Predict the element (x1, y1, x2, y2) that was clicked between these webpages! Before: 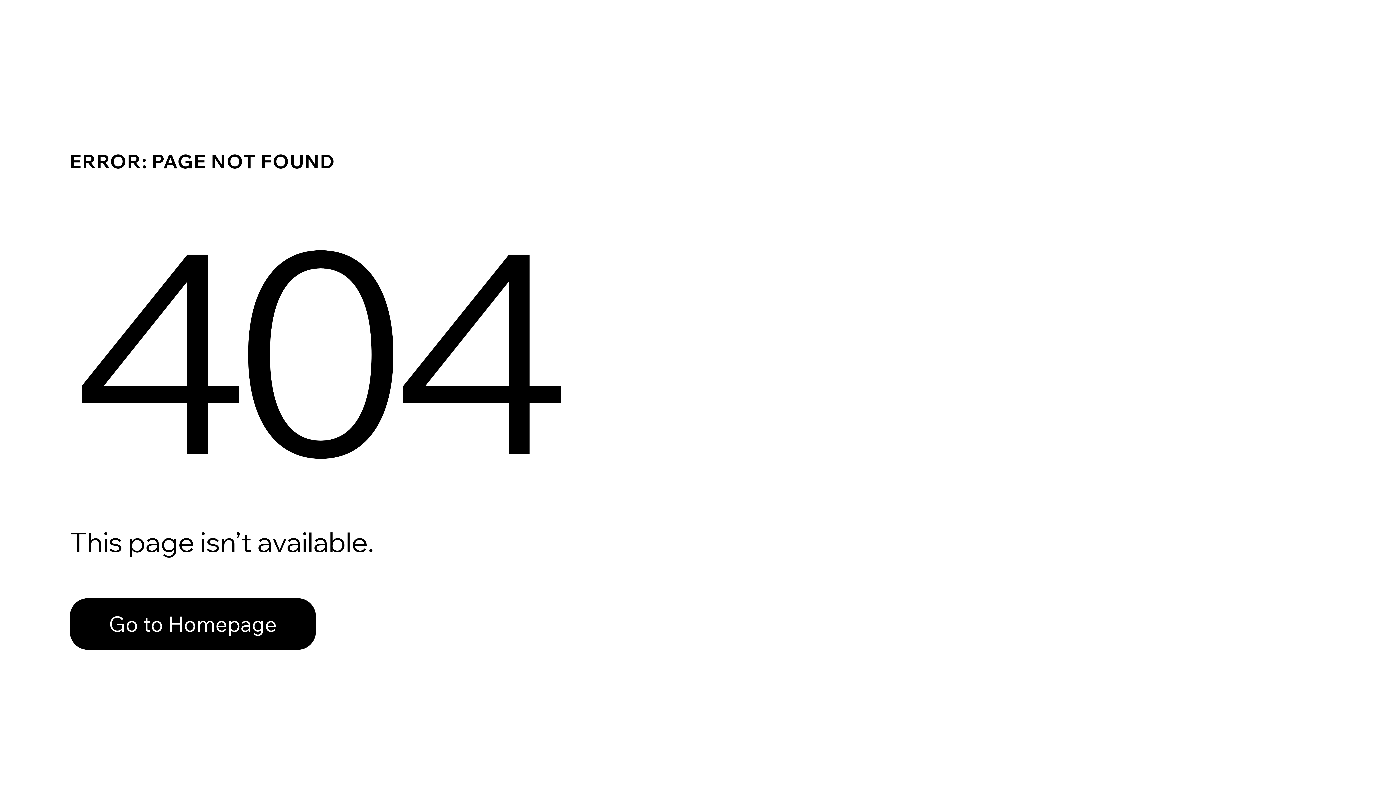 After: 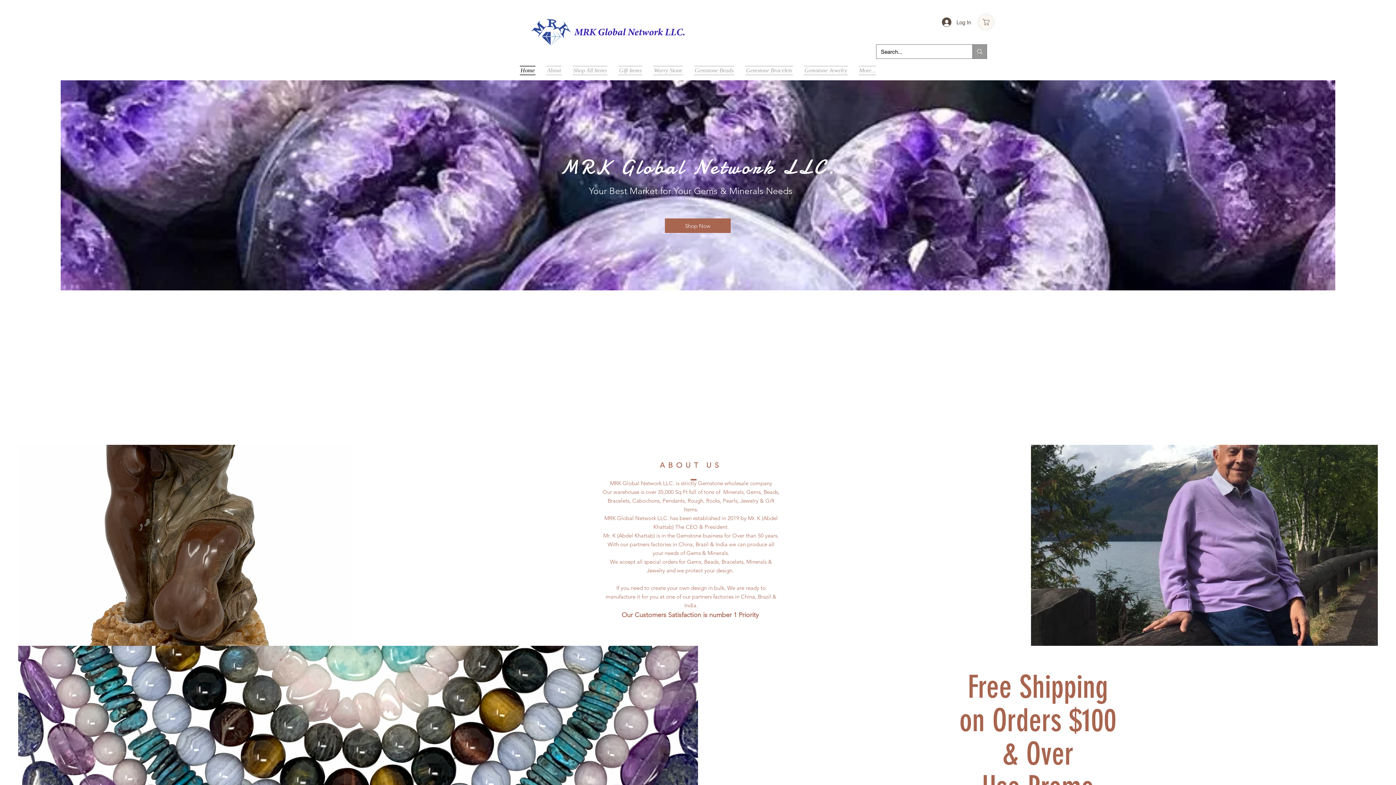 Action: bbox: (69, 598, 316, 650) label: Go to Homepage